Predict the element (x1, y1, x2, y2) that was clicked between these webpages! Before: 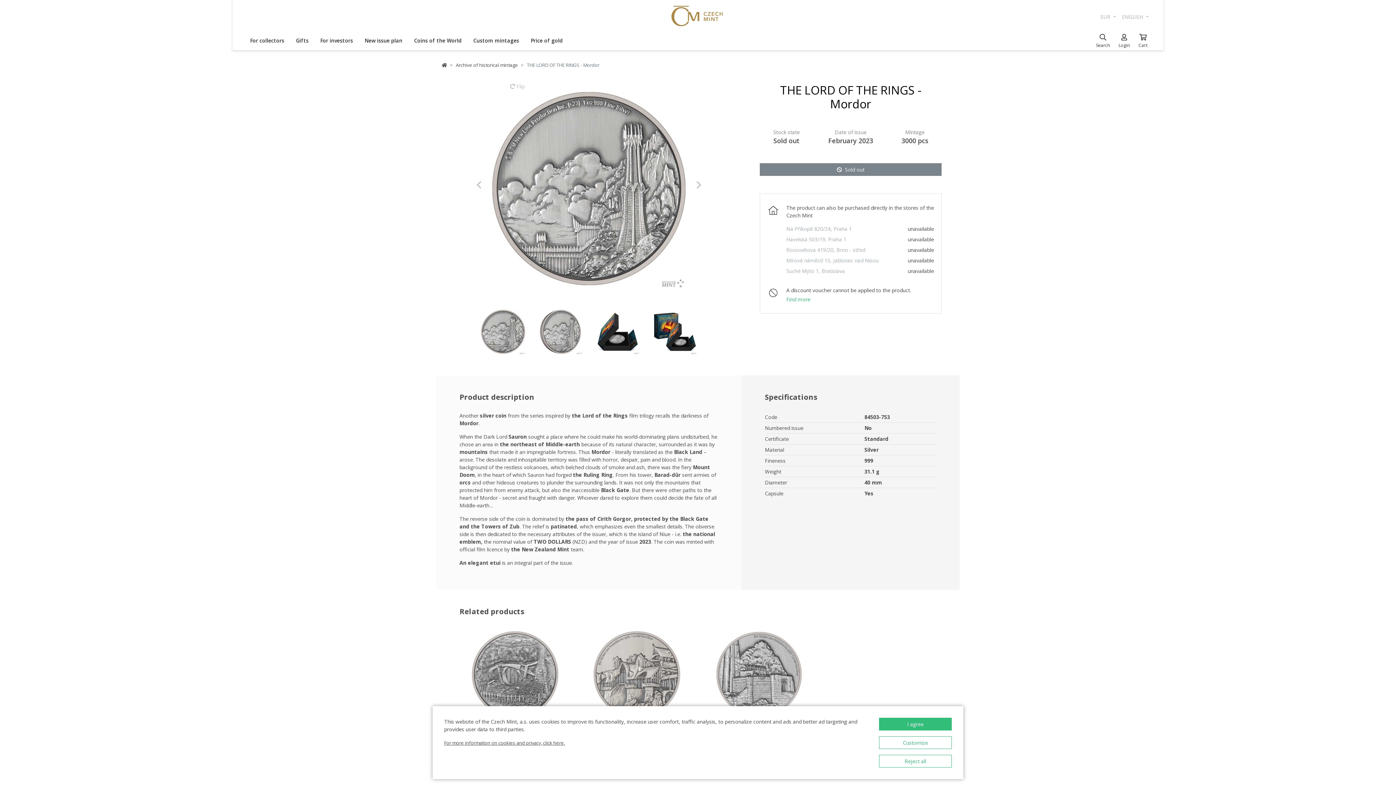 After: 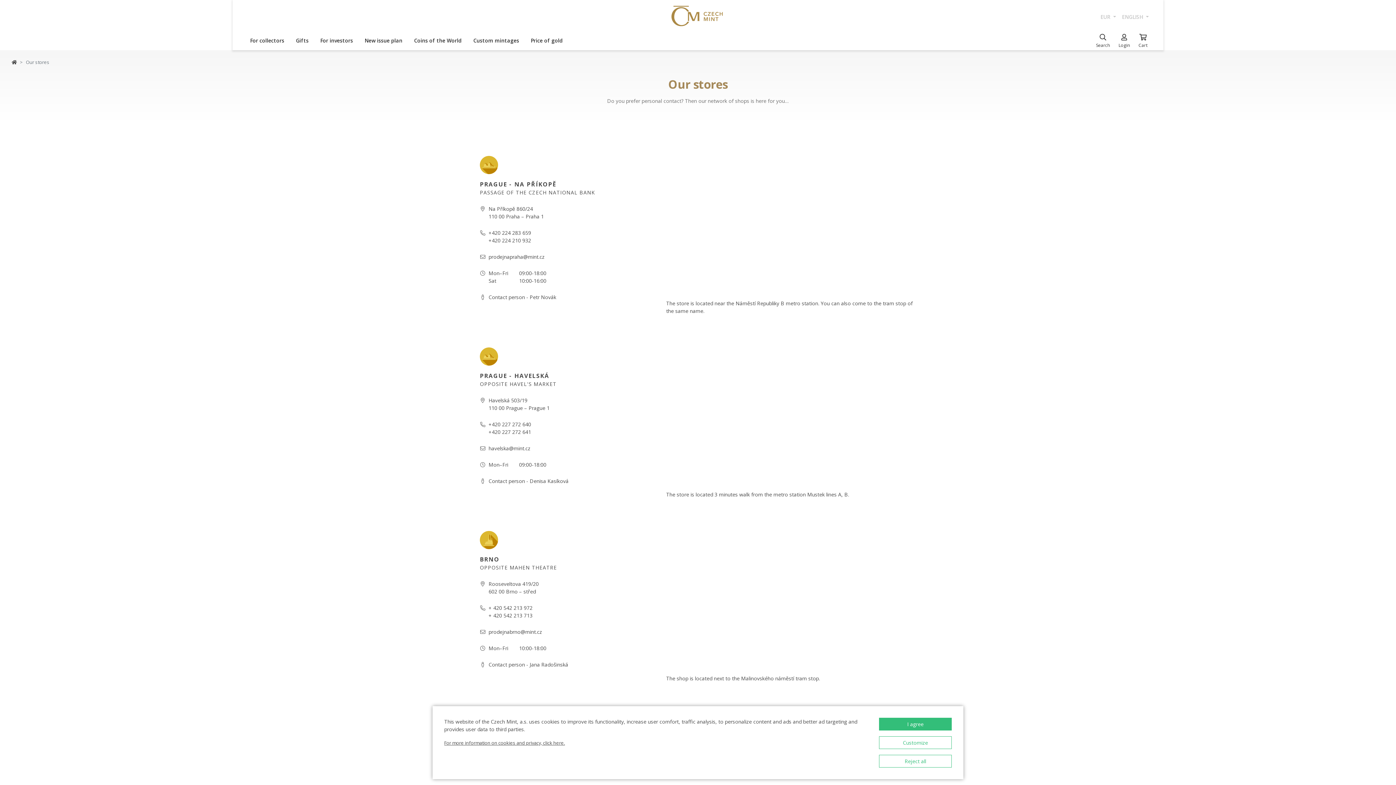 Action: bbox: (786, 257, 878, 264) label: Mírové náměstí 15, Jablonec nad Nisou